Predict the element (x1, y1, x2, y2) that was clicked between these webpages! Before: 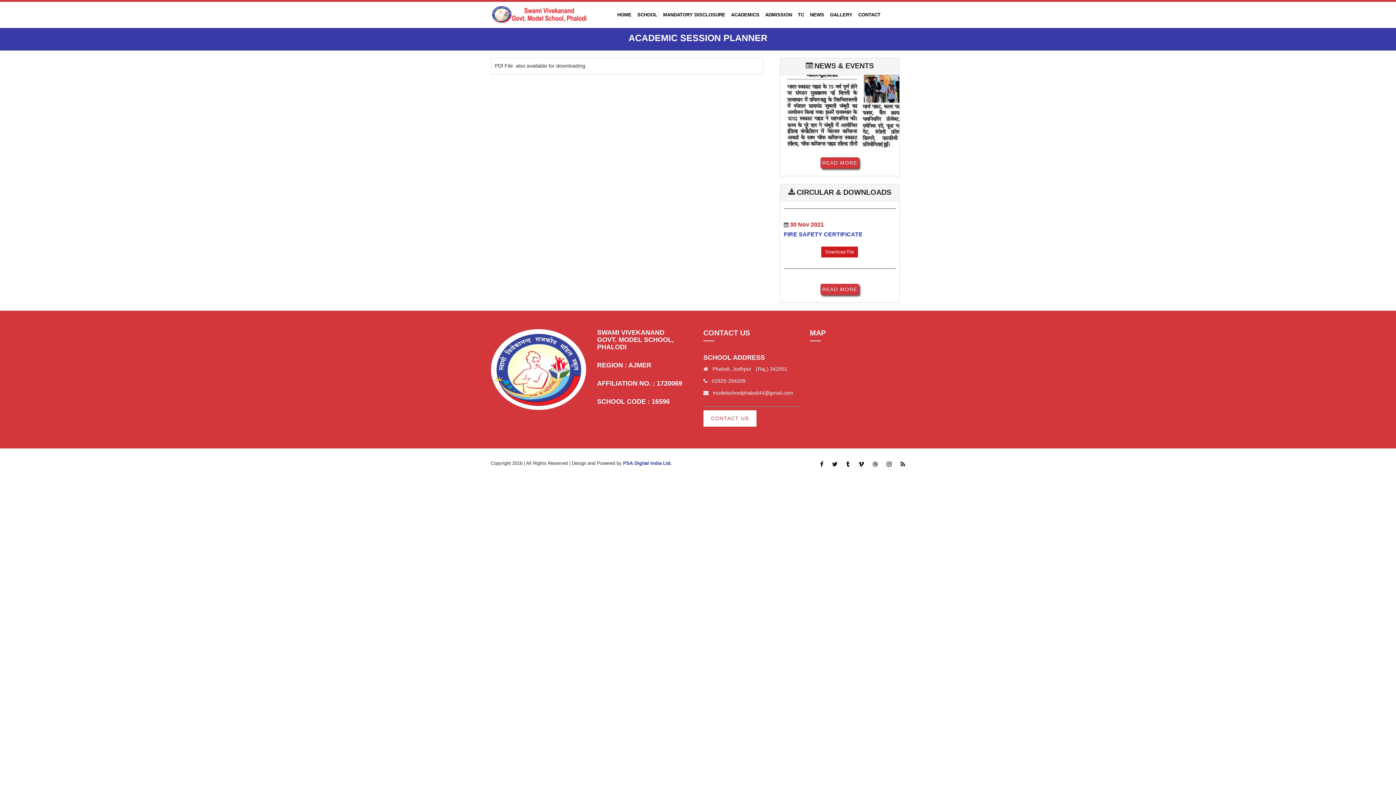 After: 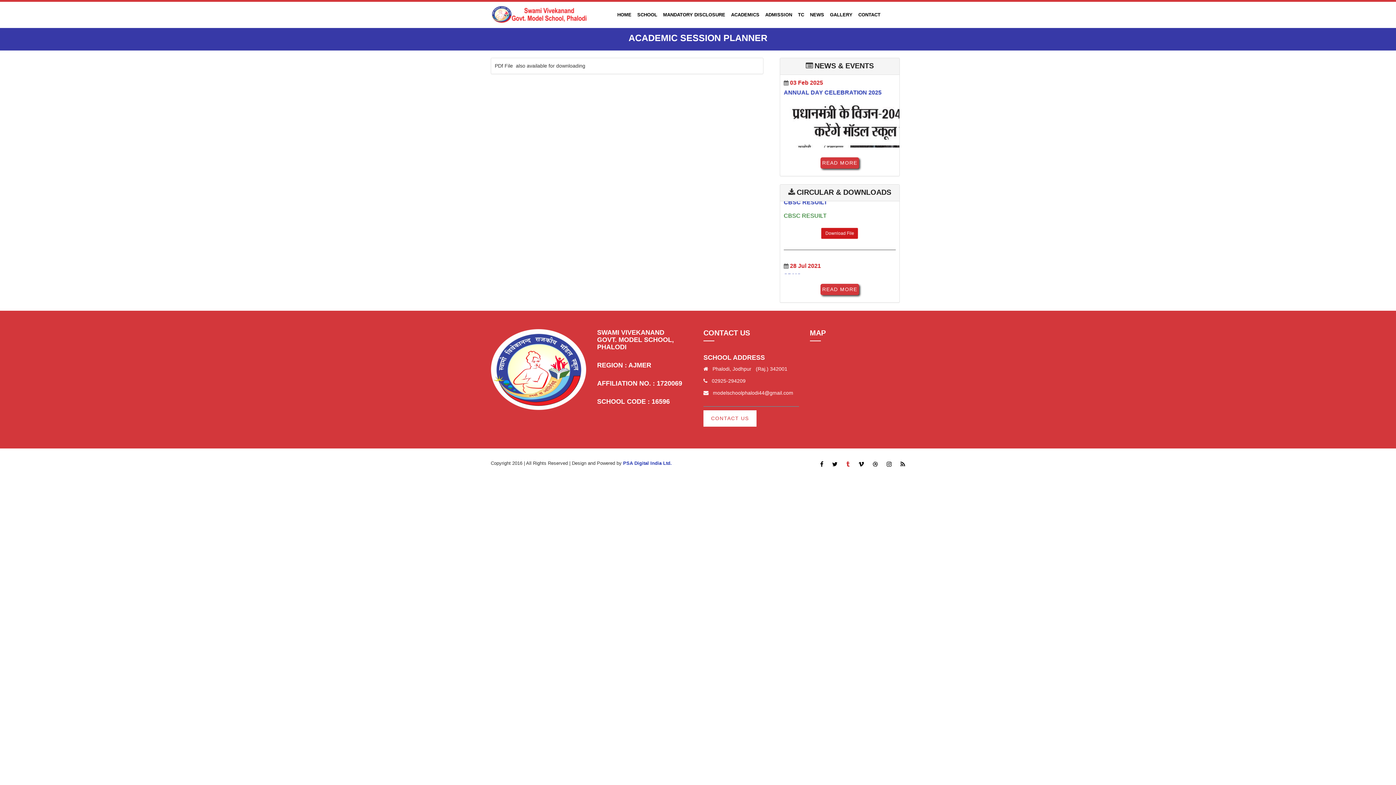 Action: bbox: (846, 461, 849, 467)